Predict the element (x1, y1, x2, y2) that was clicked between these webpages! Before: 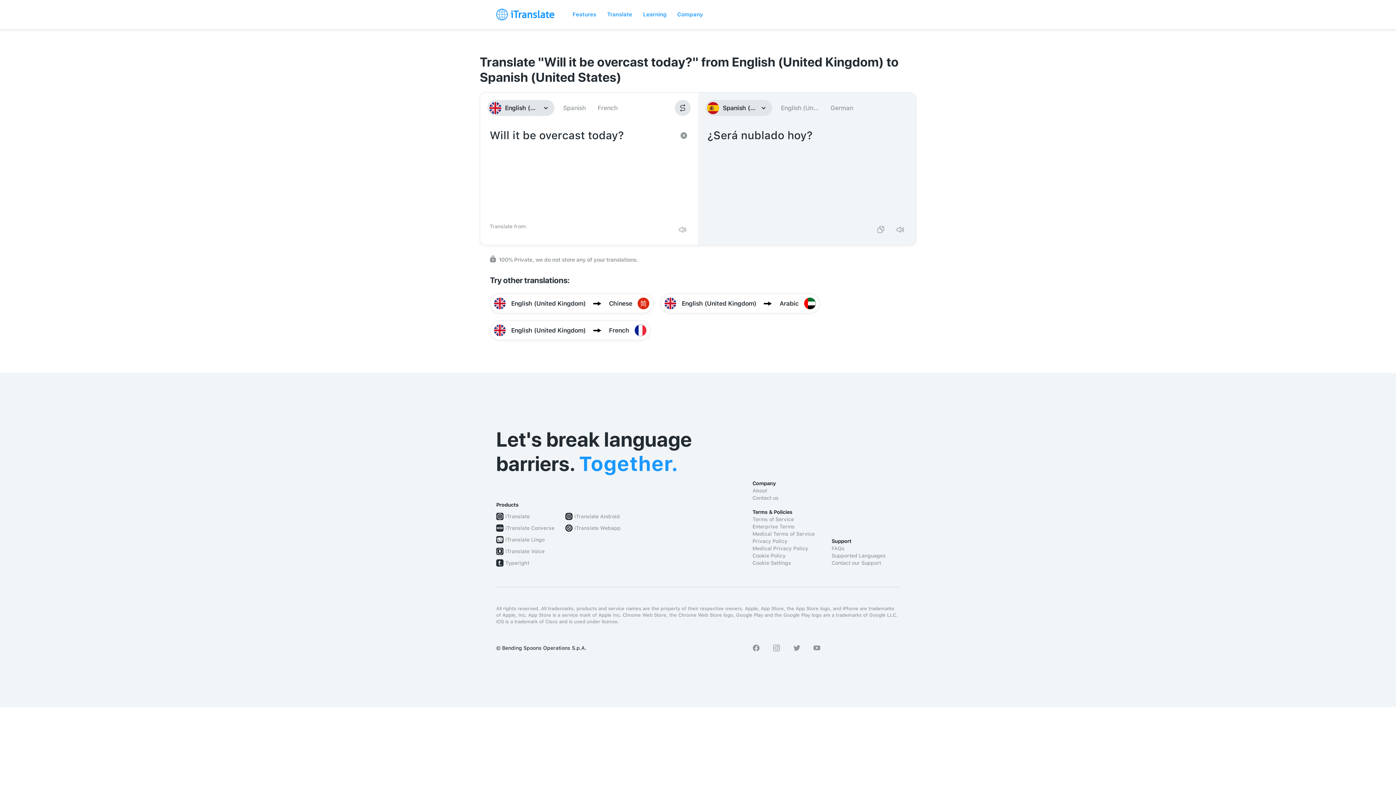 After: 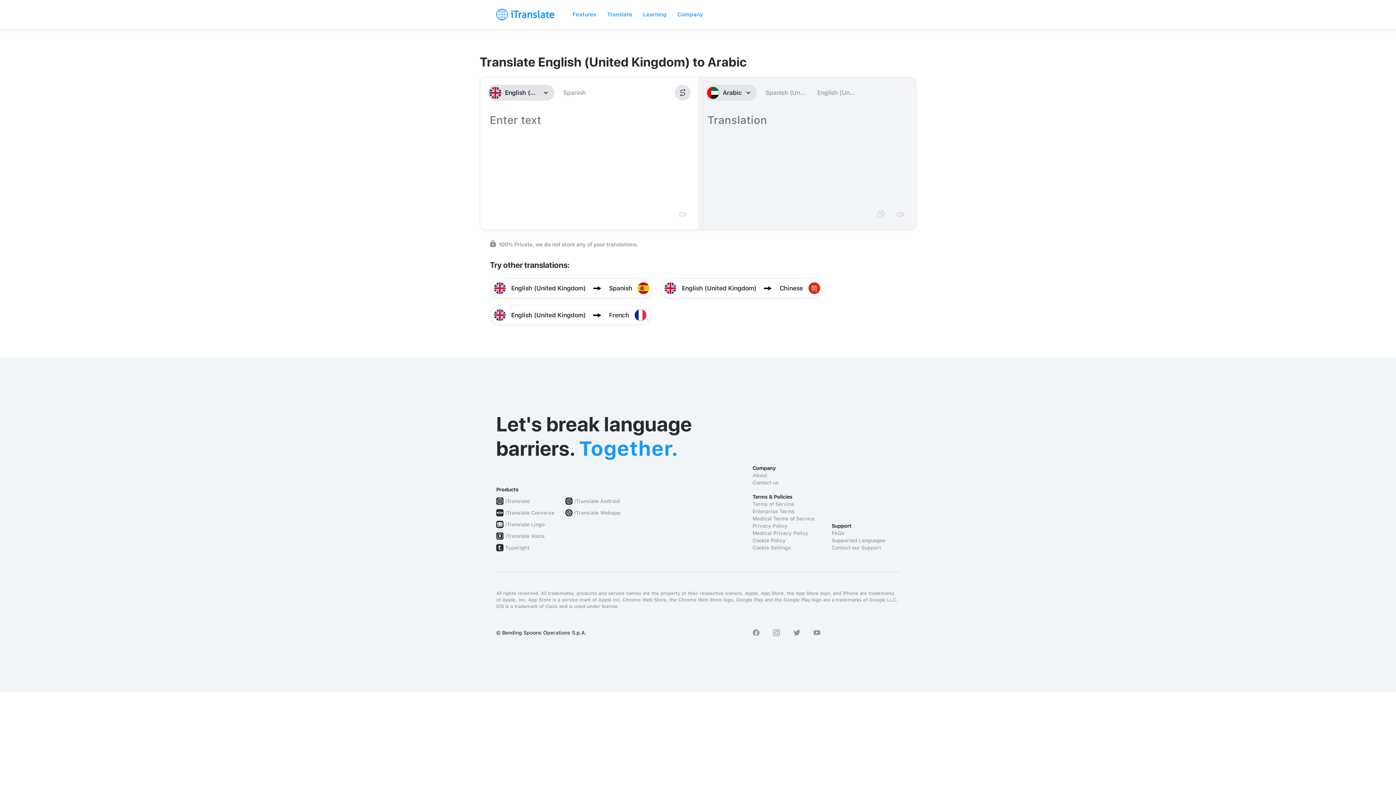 Action: bbox: (660, 293, 820, 313) label: English (United Kingdom)

Arabic